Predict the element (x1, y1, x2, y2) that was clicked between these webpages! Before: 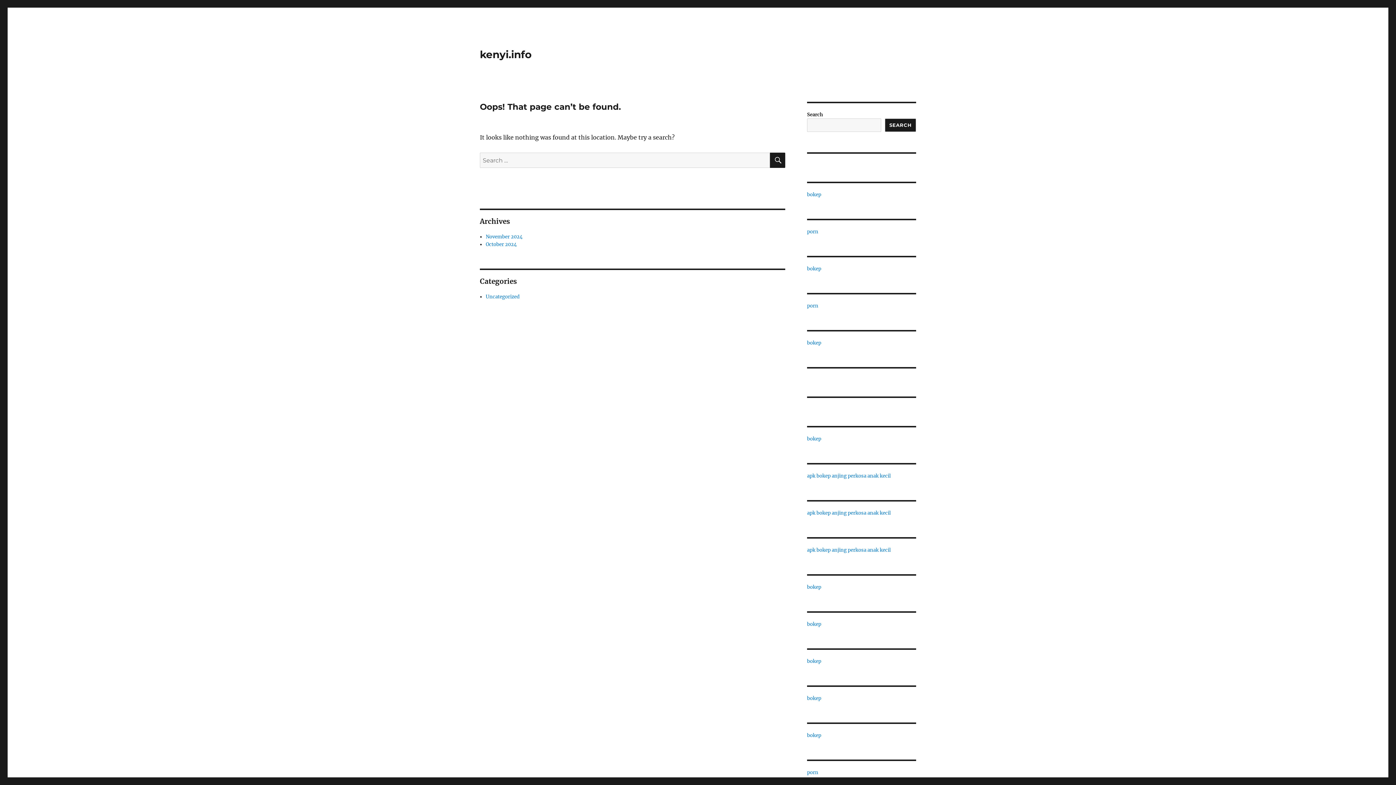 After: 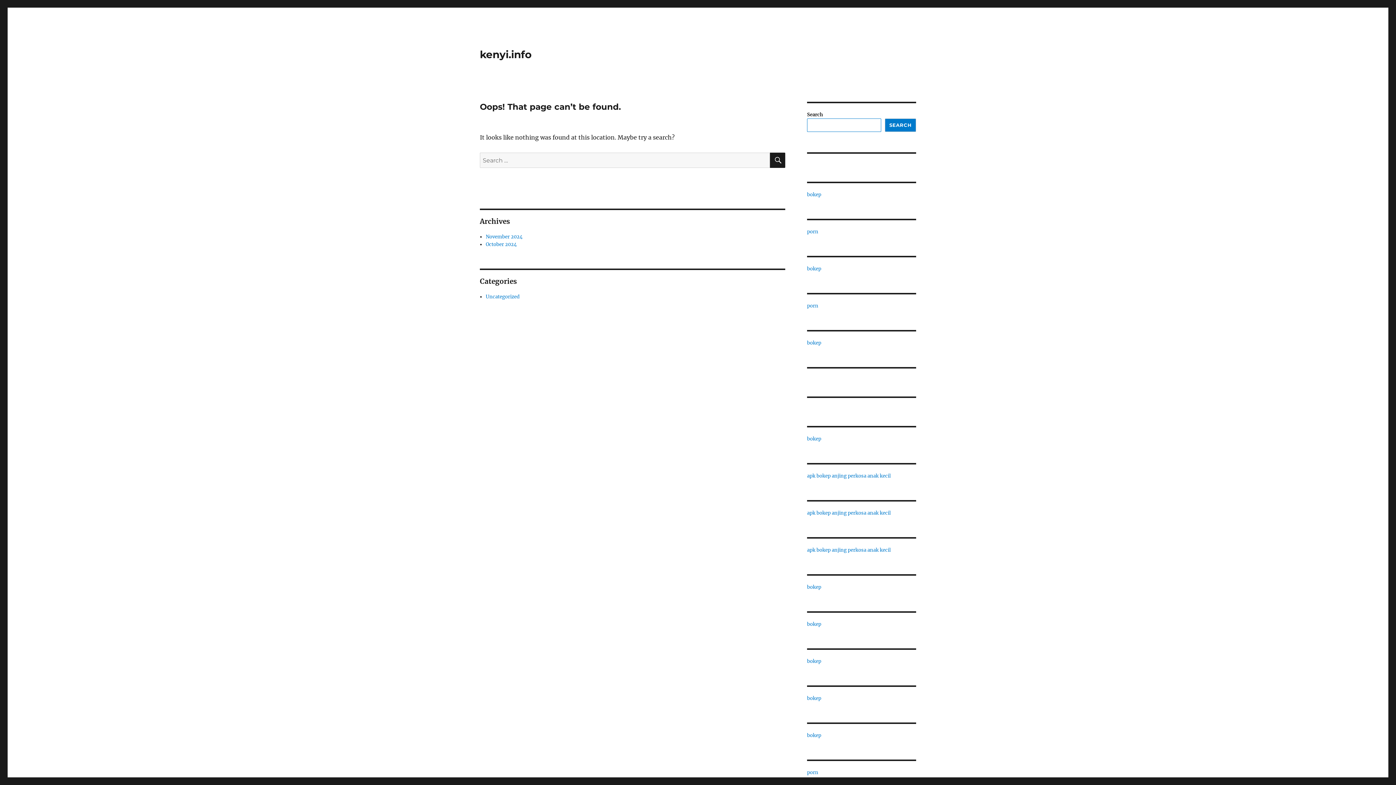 Action: bbox: (885, 118, 916, 132) label: Search